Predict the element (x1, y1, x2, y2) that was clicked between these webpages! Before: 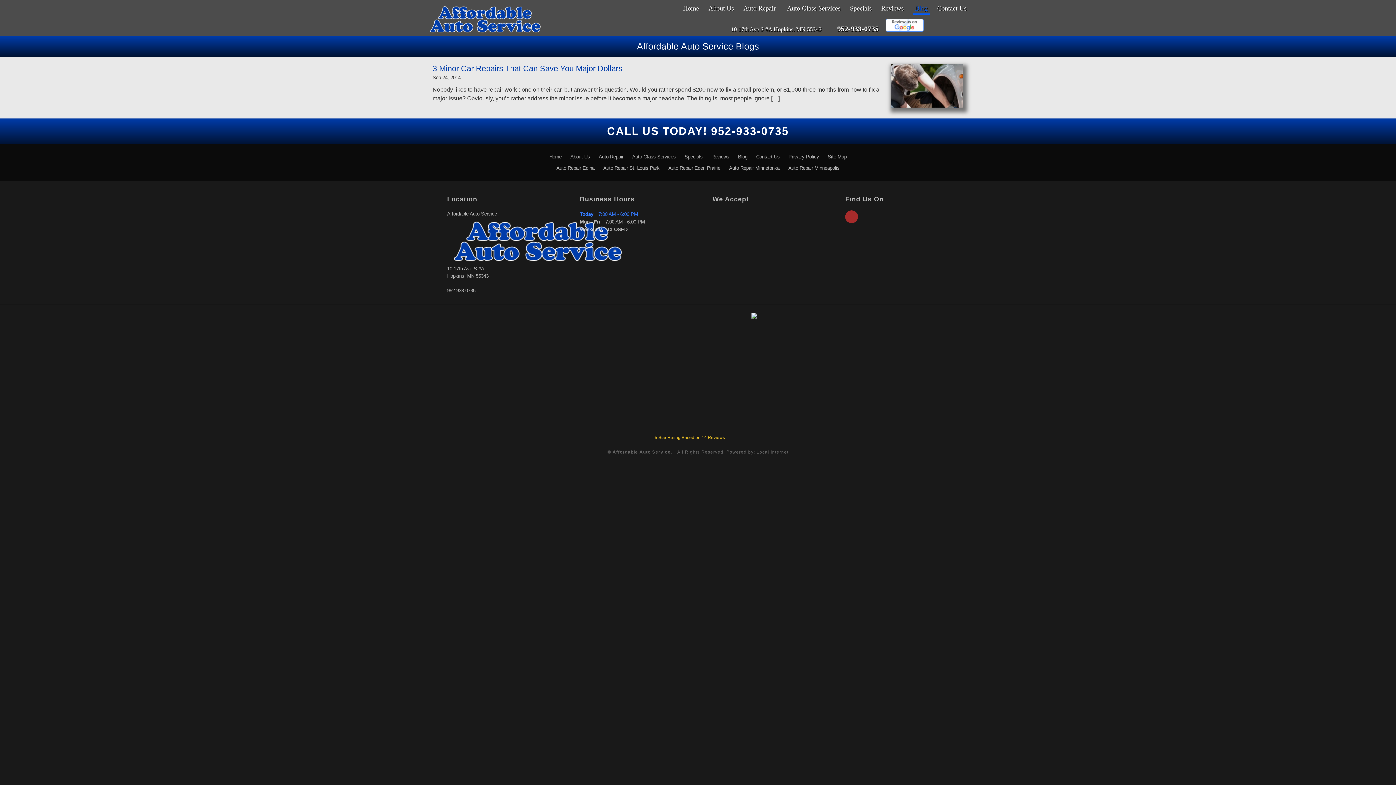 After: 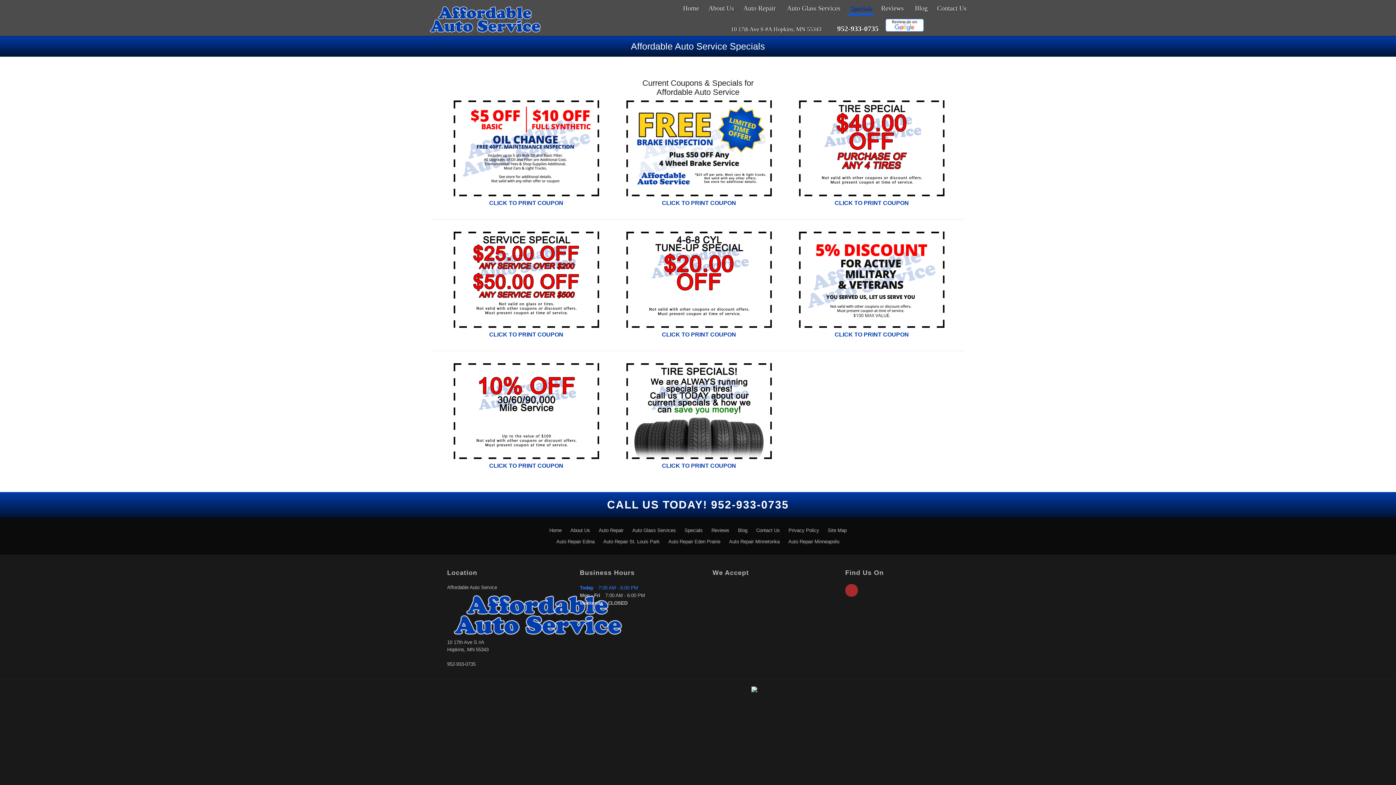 Action: bbox: (848, 1, 874, 15) label: Specials